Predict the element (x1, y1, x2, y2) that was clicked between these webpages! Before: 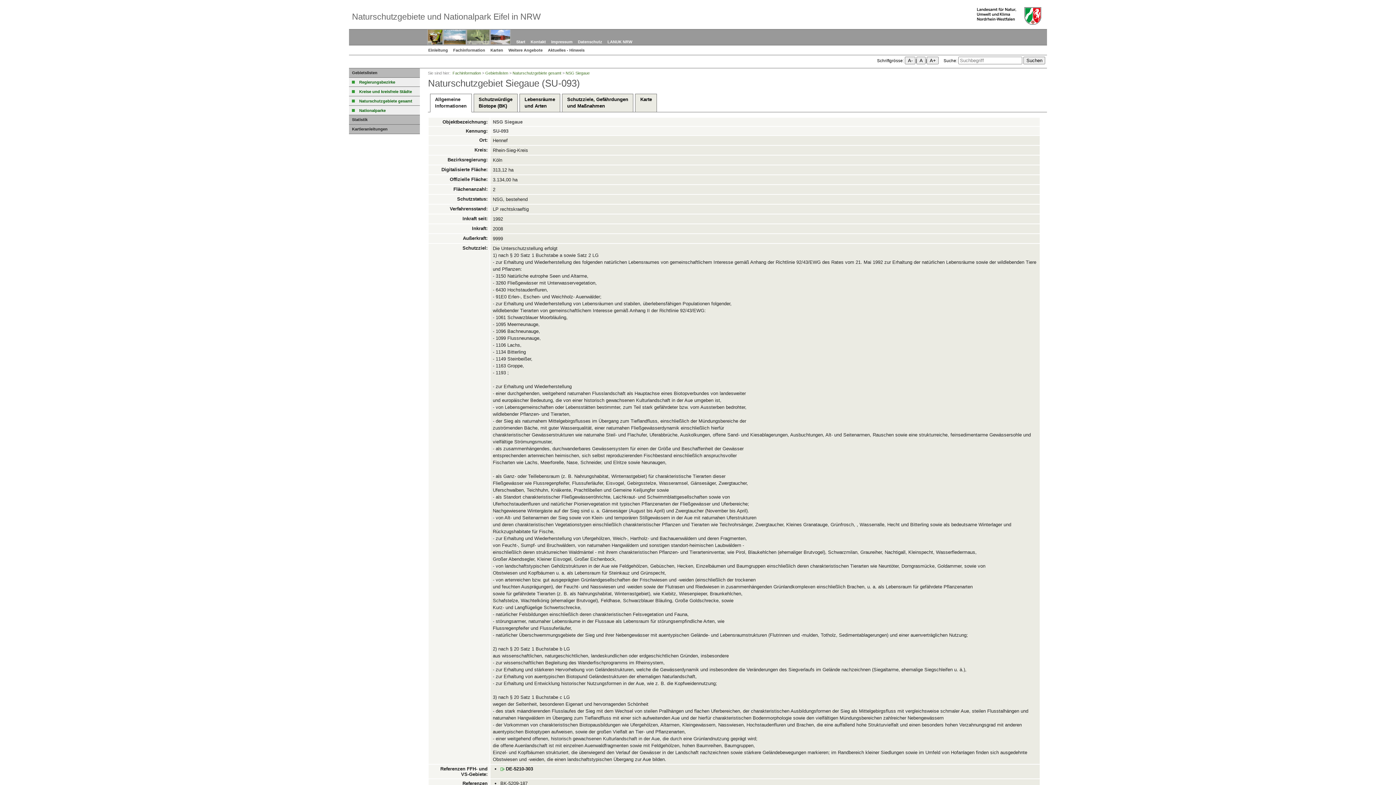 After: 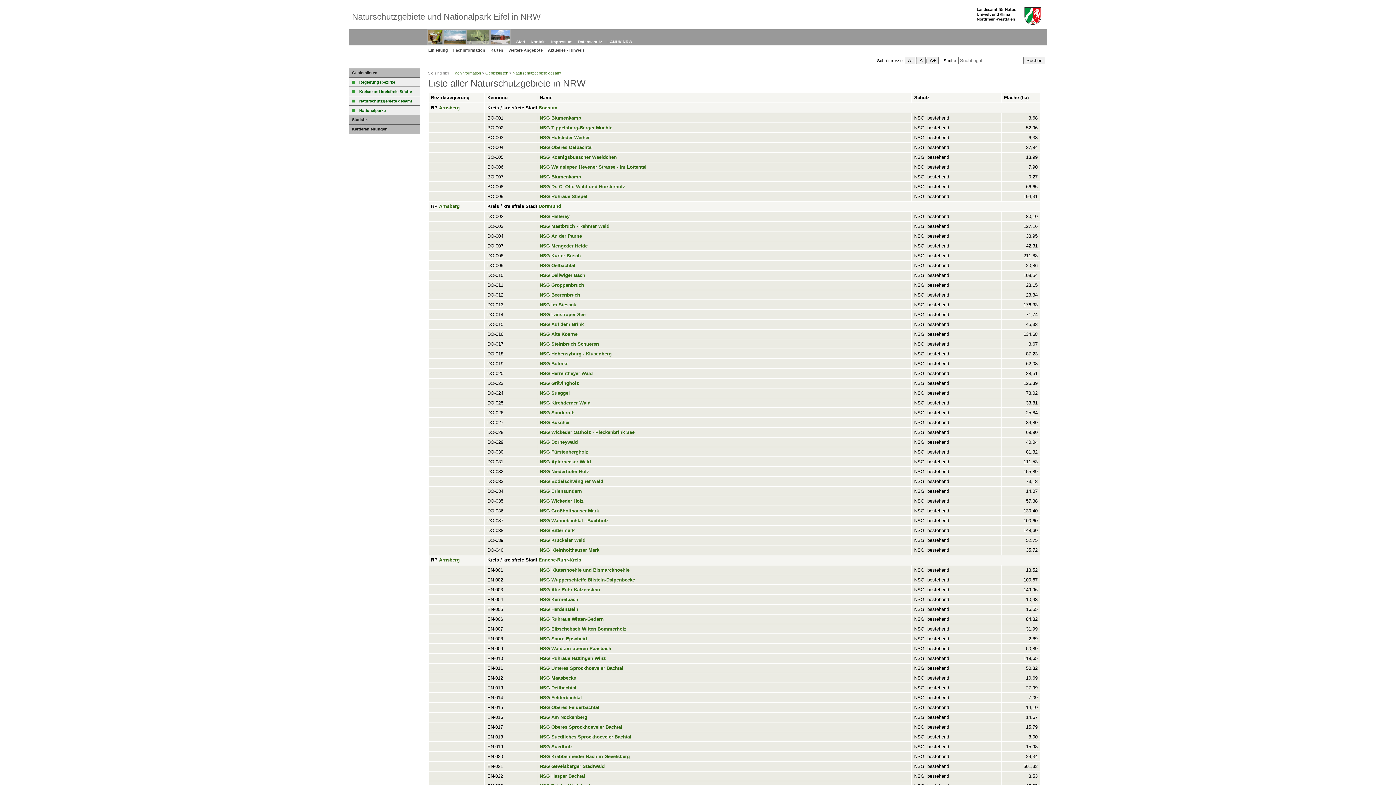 Action: bbox: (512, 70, 562, 75) label: Naturschutzgebiete gesamt 